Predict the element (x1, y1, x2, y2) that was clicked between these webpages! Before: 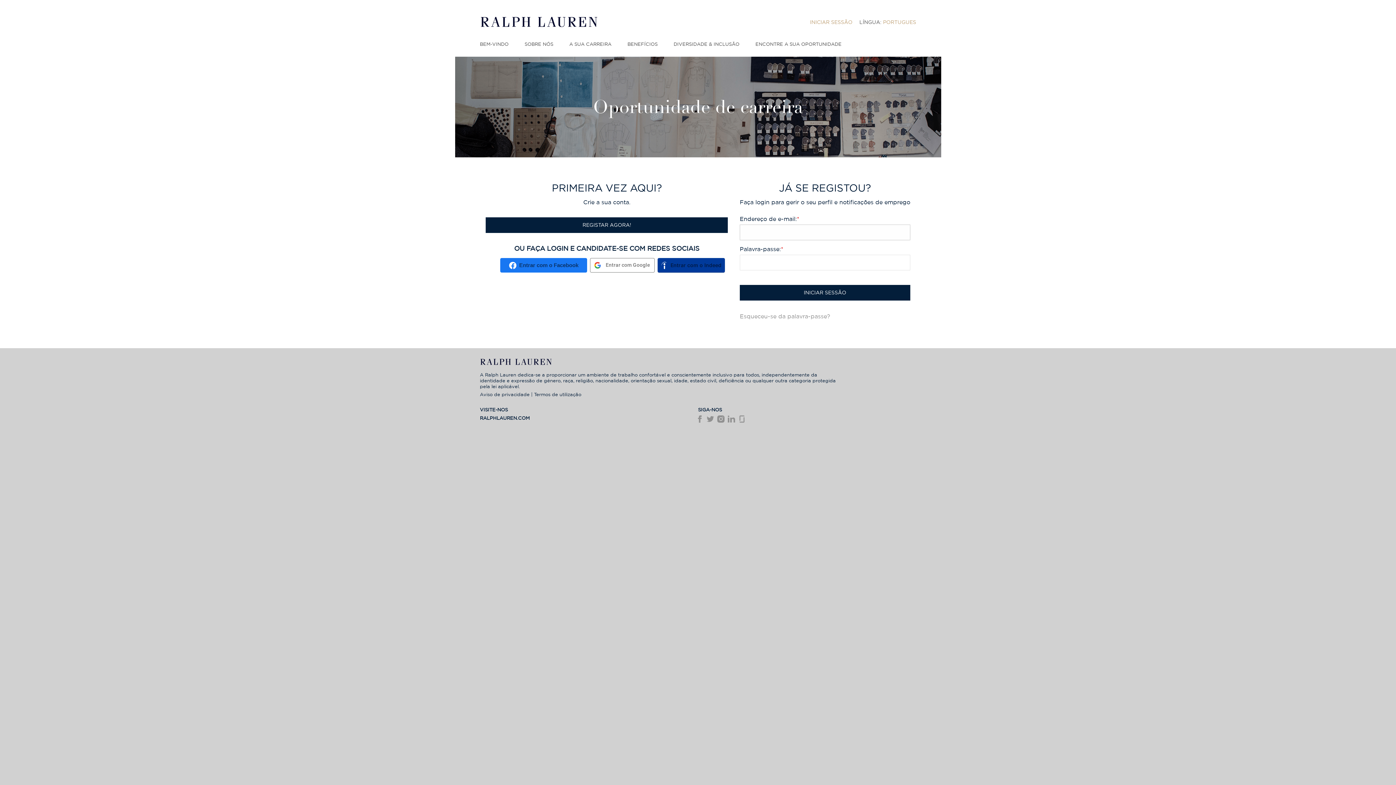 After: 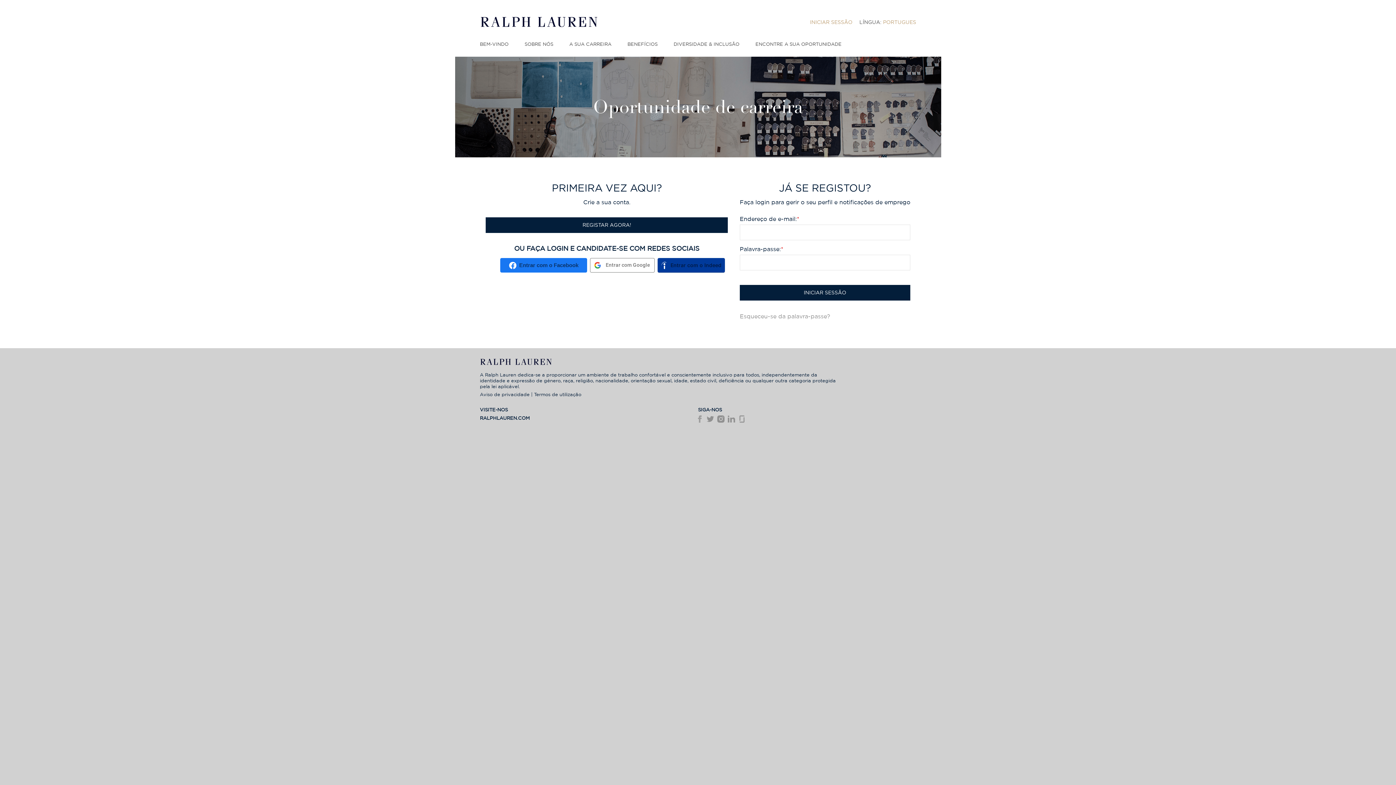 Action: bbox: (696, 415, 703, 422) label: Facebook